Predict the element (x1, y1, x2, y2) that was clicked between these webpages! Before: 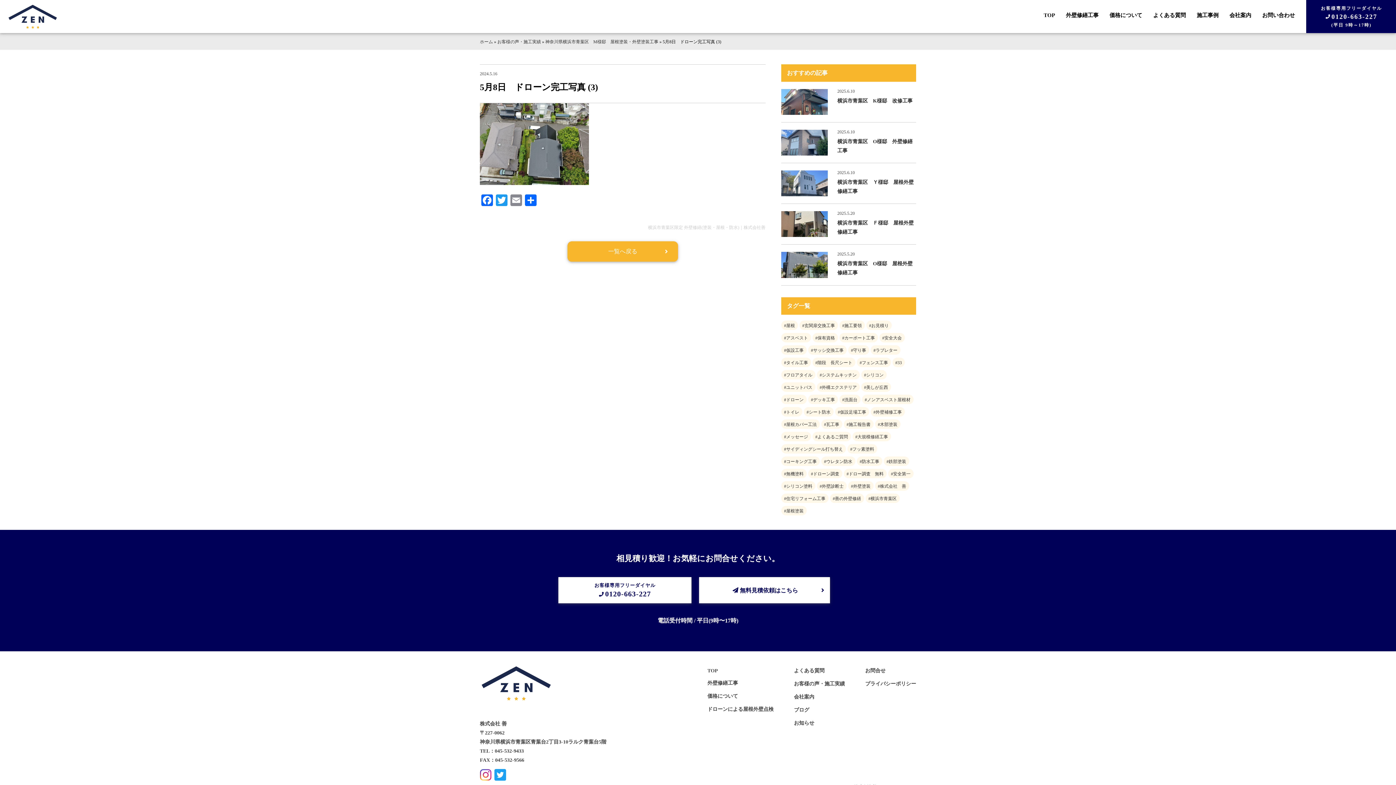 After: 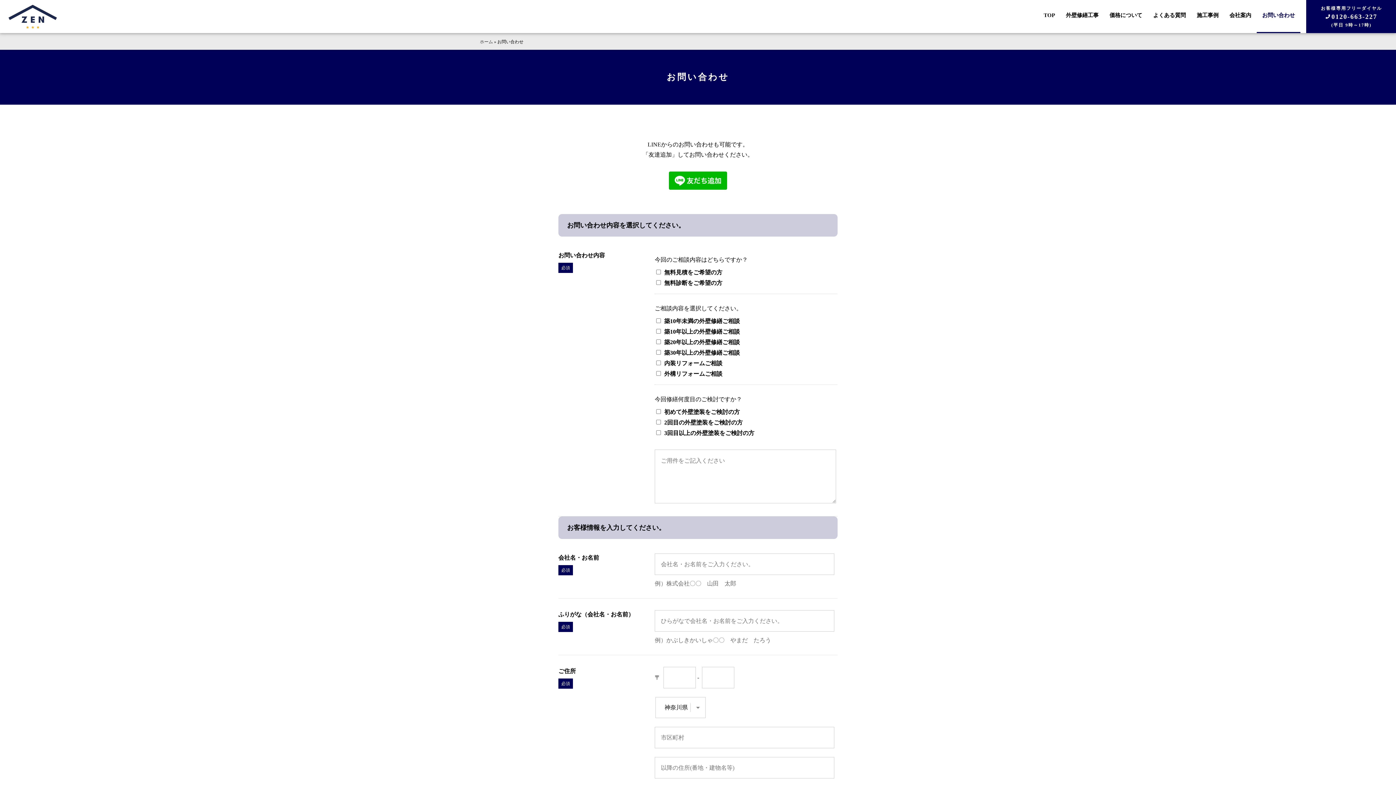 Action: bbox: (1257, 0, 1300, 30) label: お問い合わせ